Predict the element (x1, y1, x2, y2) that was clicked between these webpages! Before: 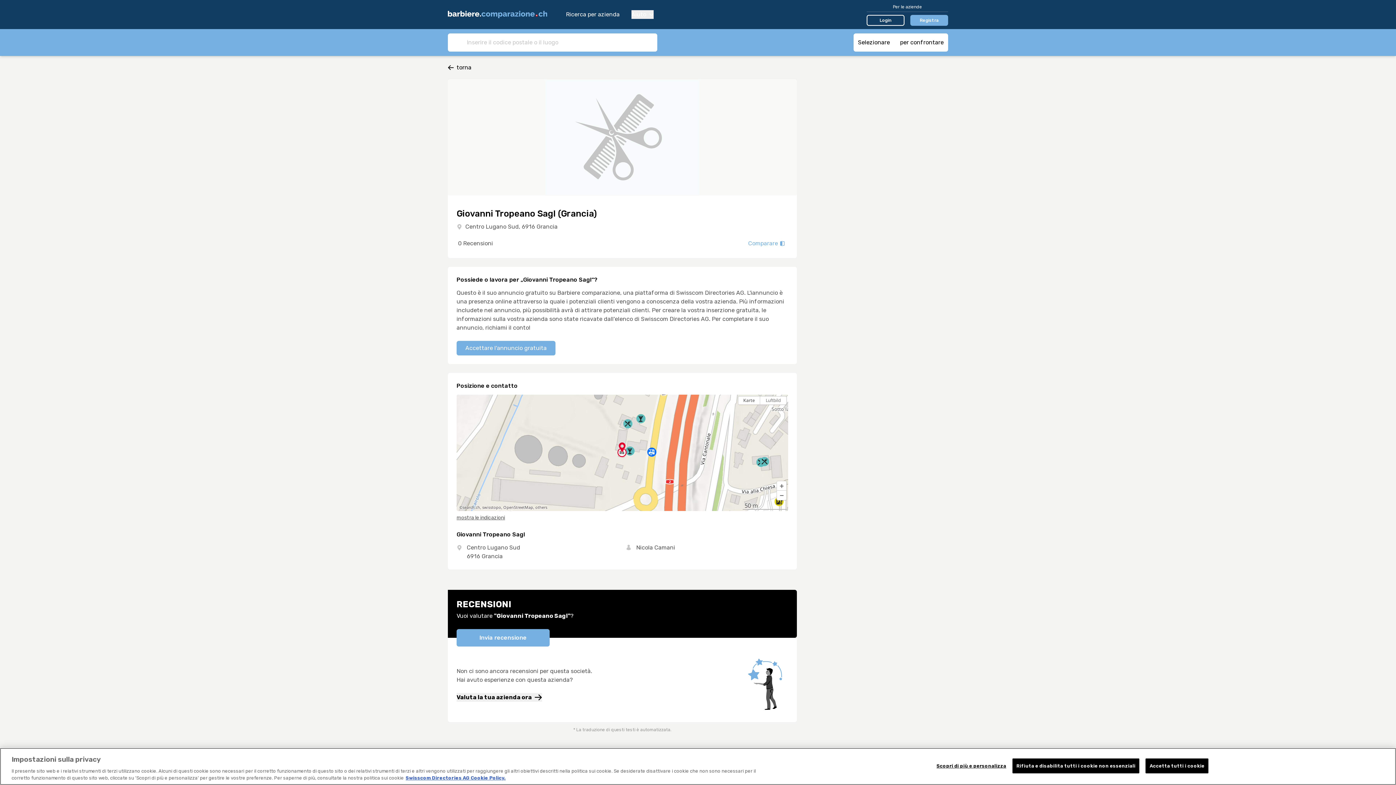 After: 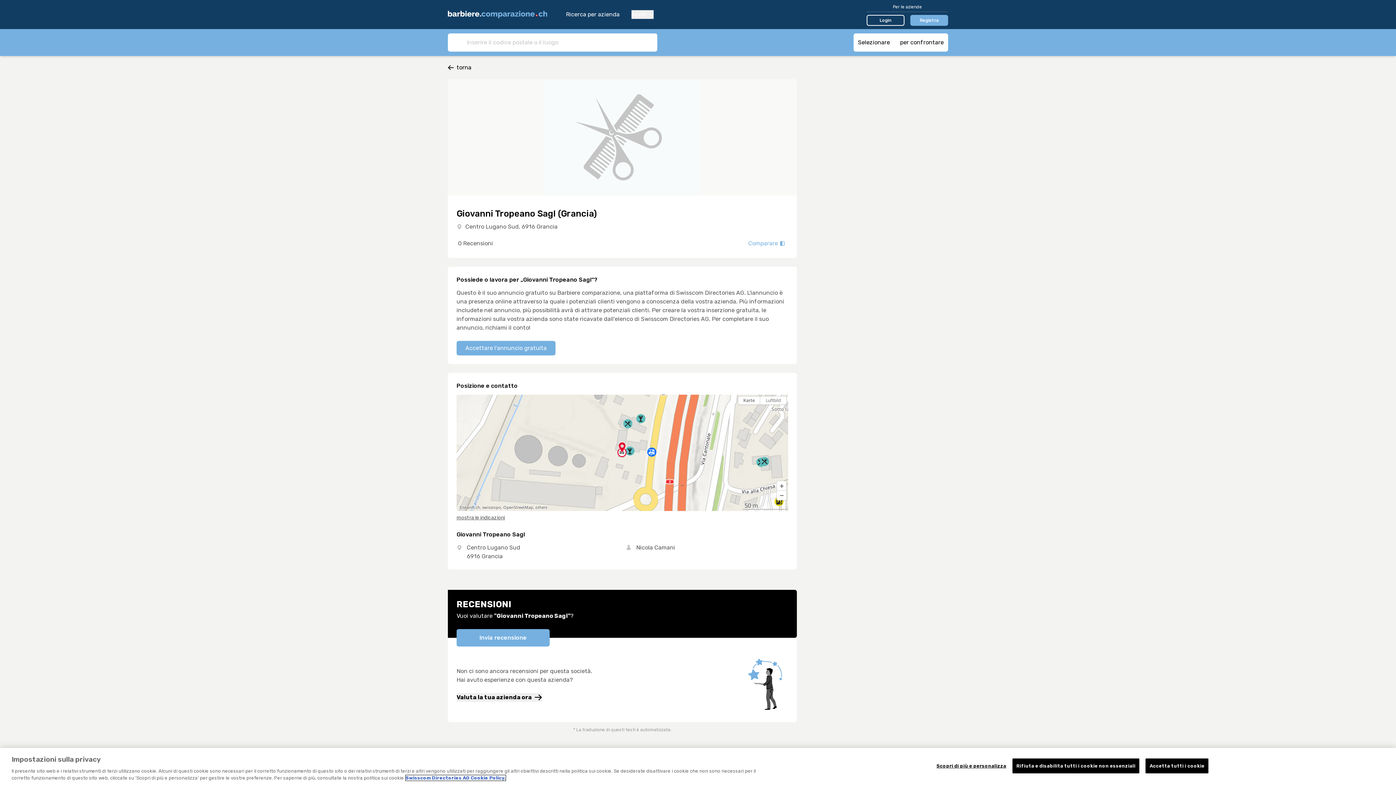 Action: bbox: (405, 775, 505, 781) label: Maggiori informazioni sulla tua privacy, apre in una nuova scheda